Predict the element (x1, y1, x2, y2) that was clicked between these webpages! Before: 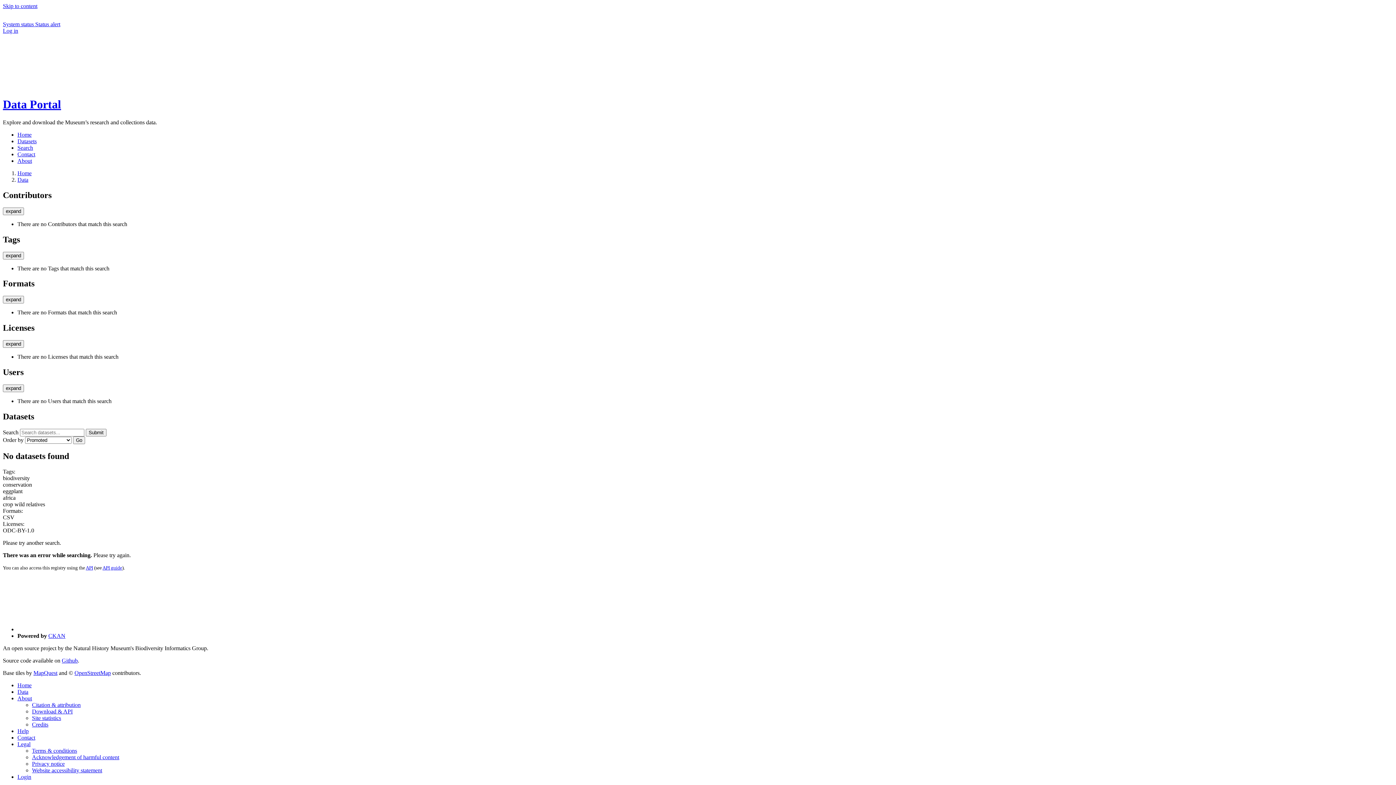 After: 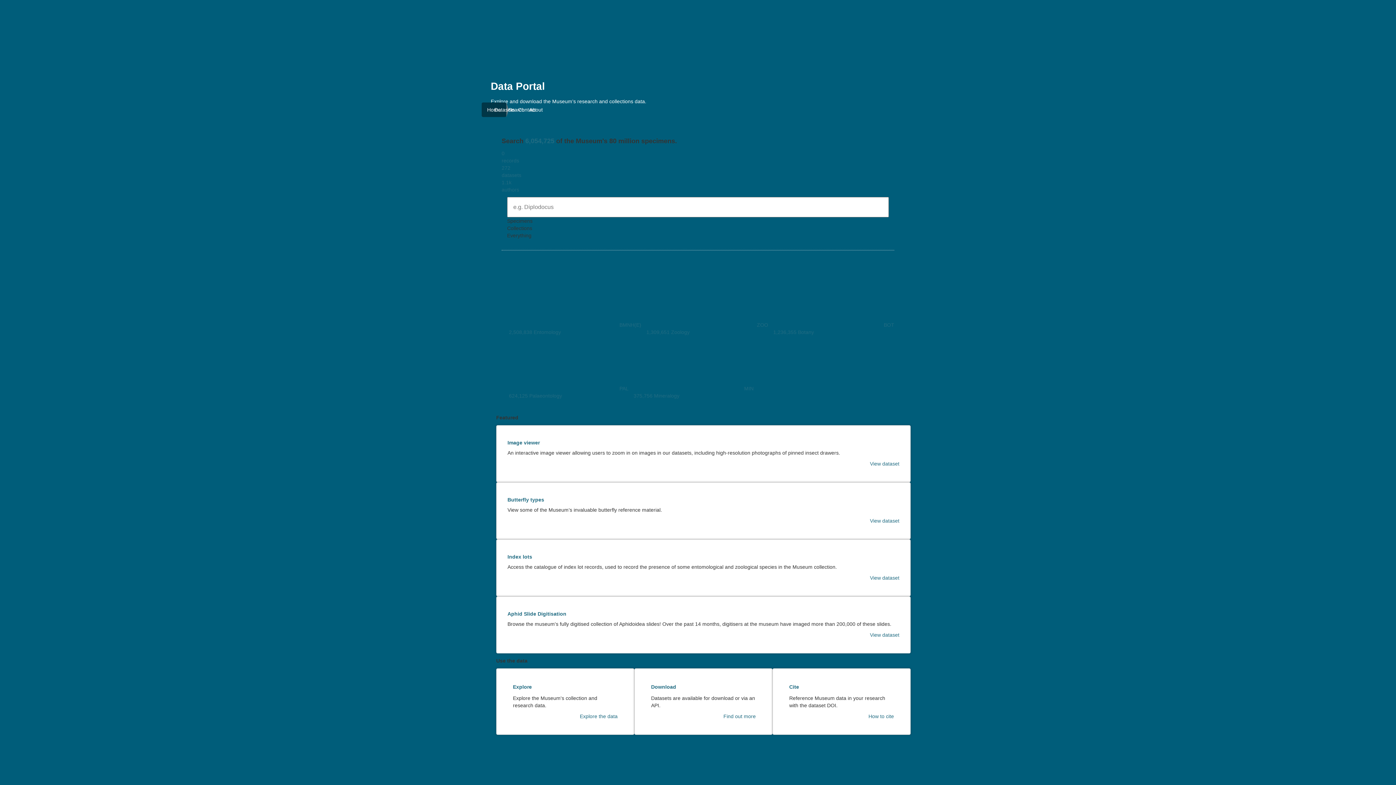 Action: bbox: (17, 576, 126, 631) label: Home